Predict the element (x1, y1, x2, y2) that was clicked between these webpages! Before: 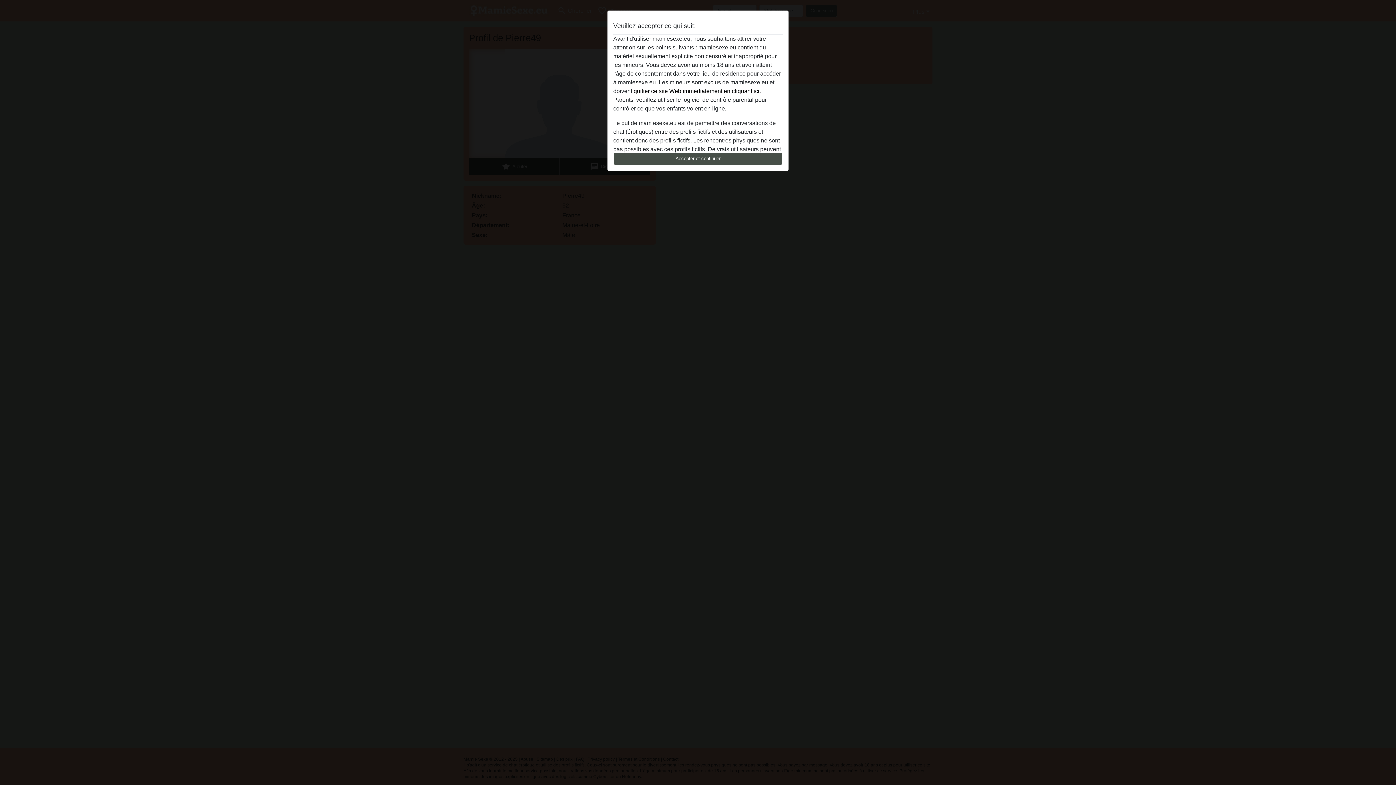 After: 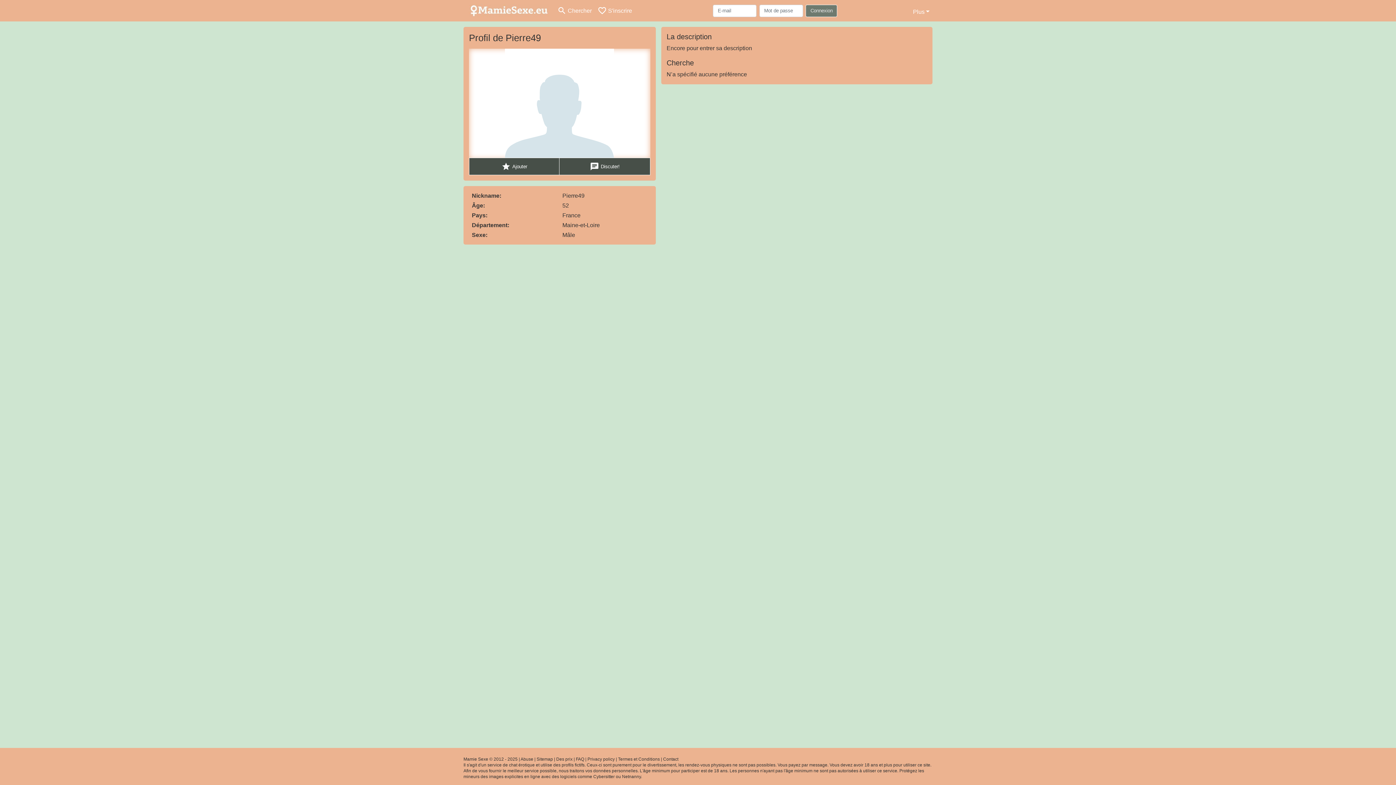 Action: label: Accepter et continuer bbox: (613, 152, 782, 165)